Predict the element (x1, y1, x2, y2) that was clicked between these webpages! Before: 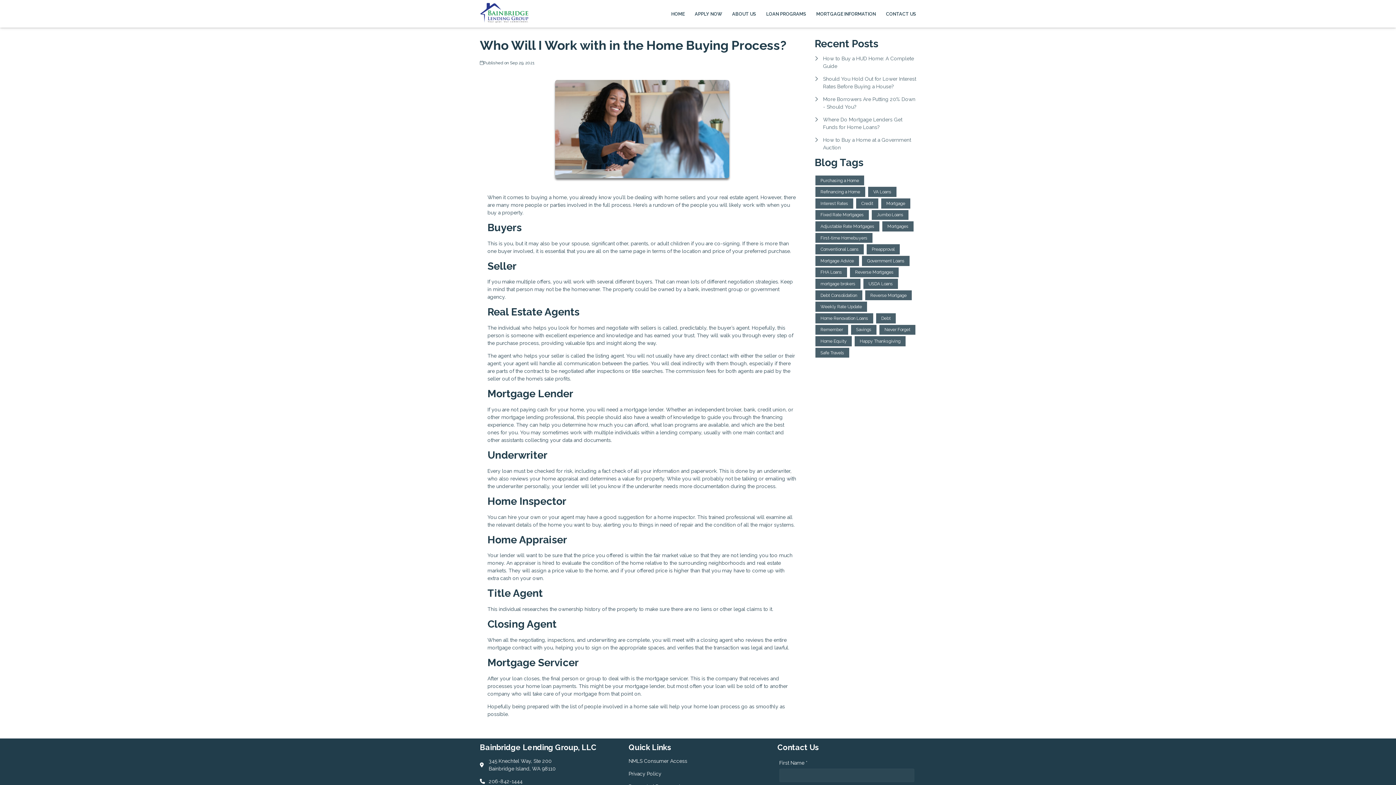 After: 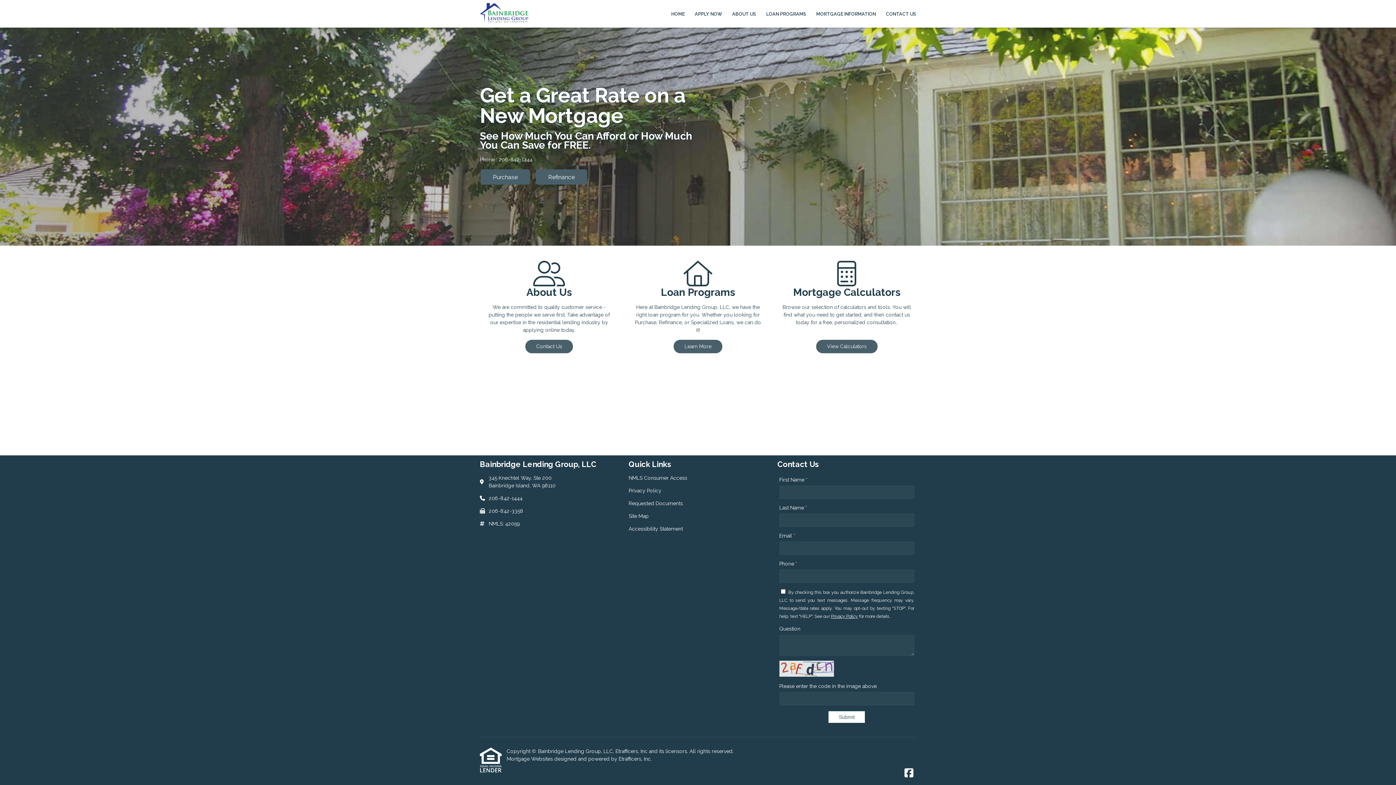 Action: bbox: (811, 0, 881, 27) label: MORTGAGE INFORMATION